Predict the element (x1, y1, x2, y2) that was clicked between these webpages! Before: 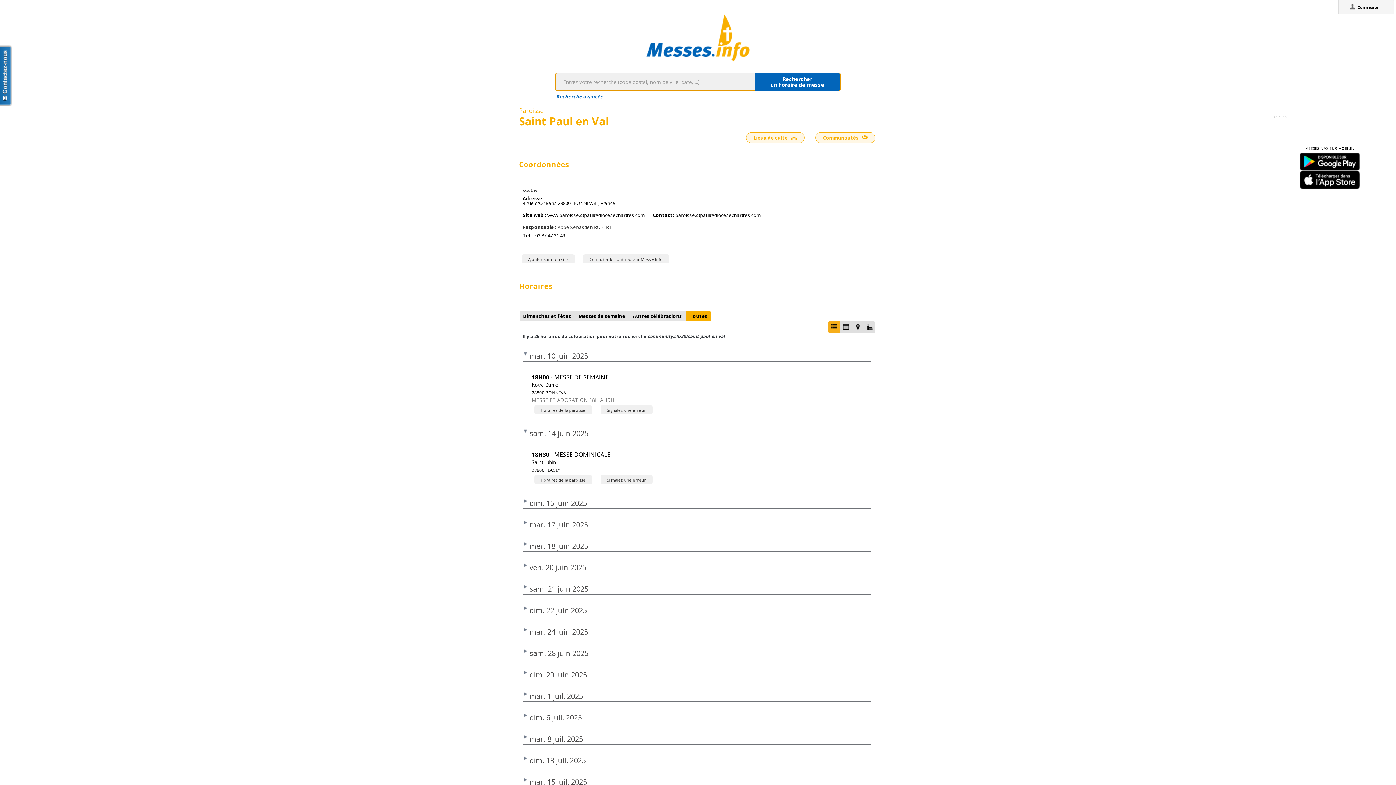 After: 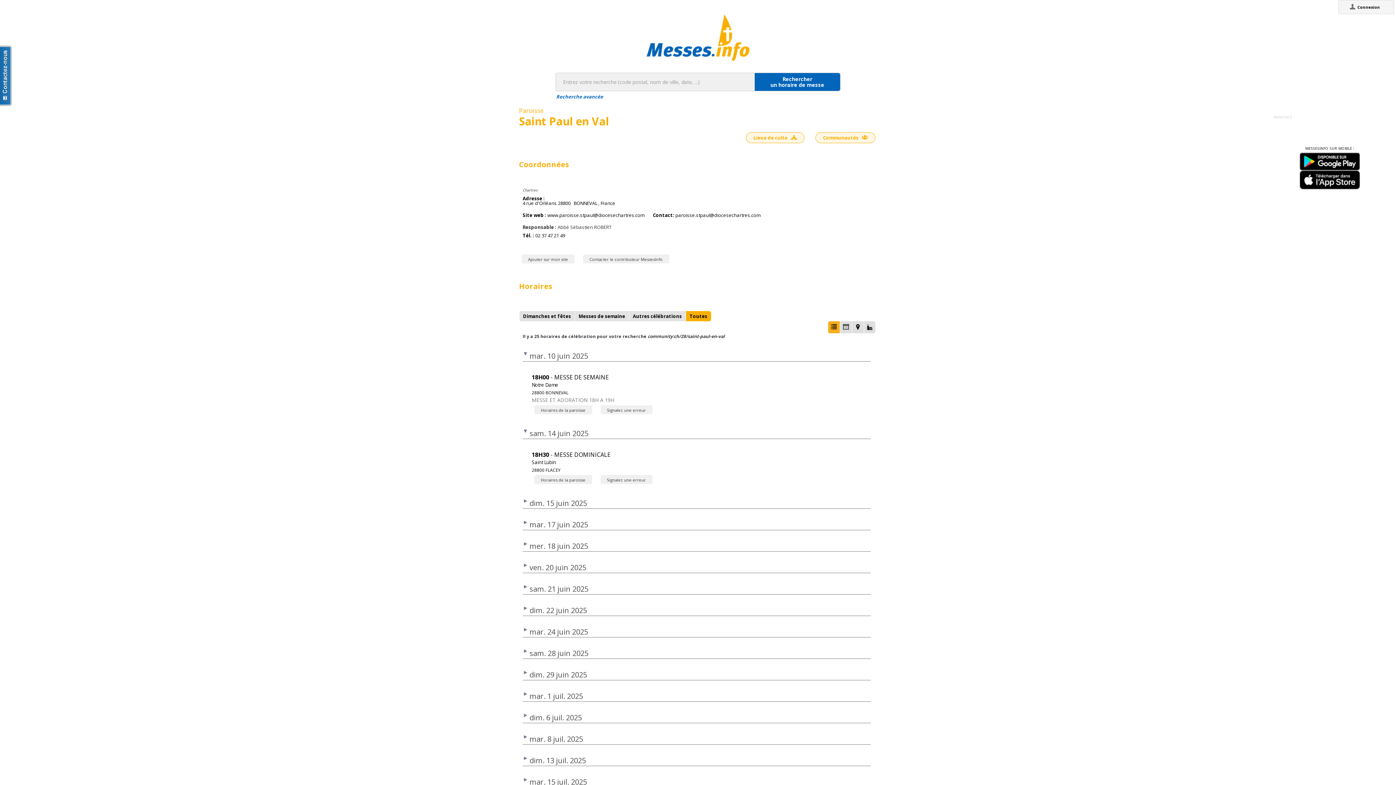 Action: bbox: (1300, 170, 1360, 175)